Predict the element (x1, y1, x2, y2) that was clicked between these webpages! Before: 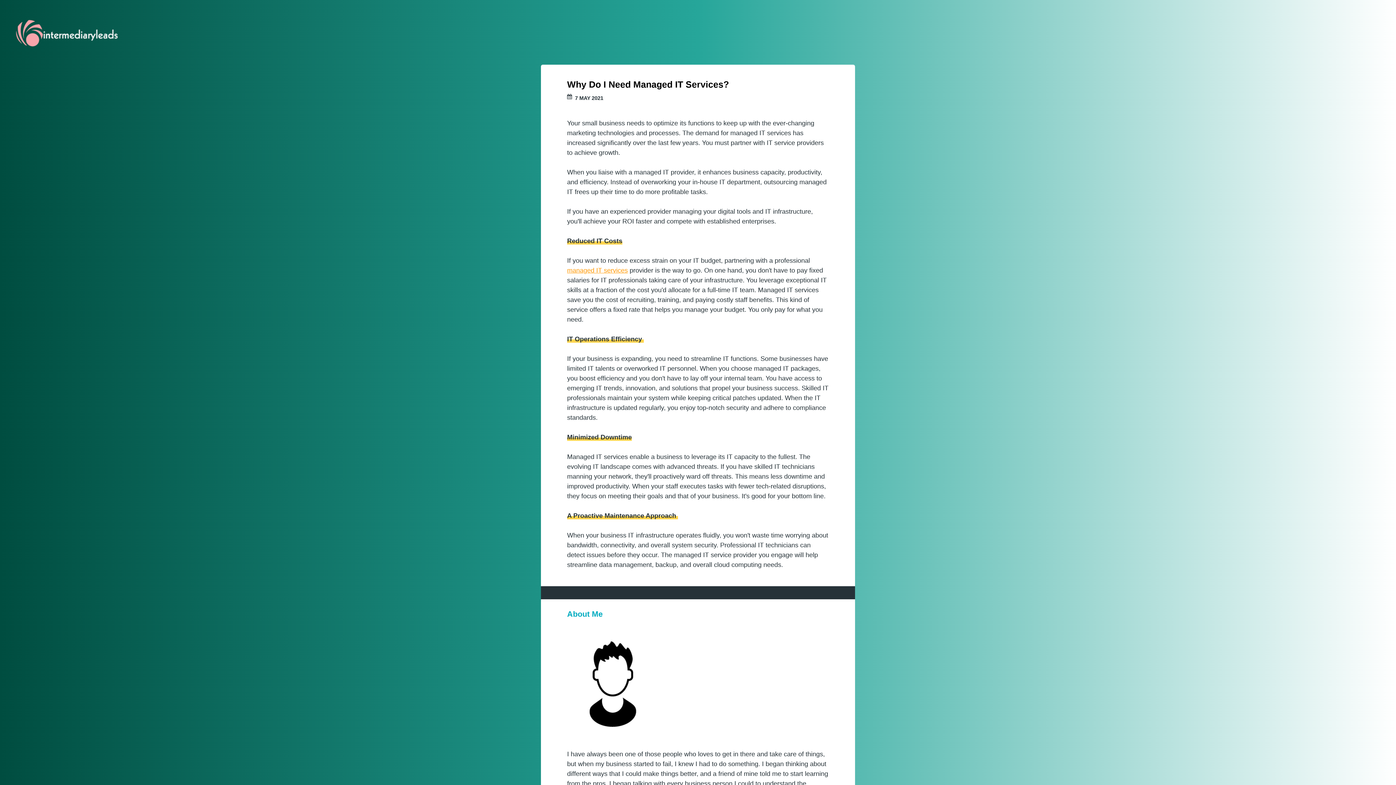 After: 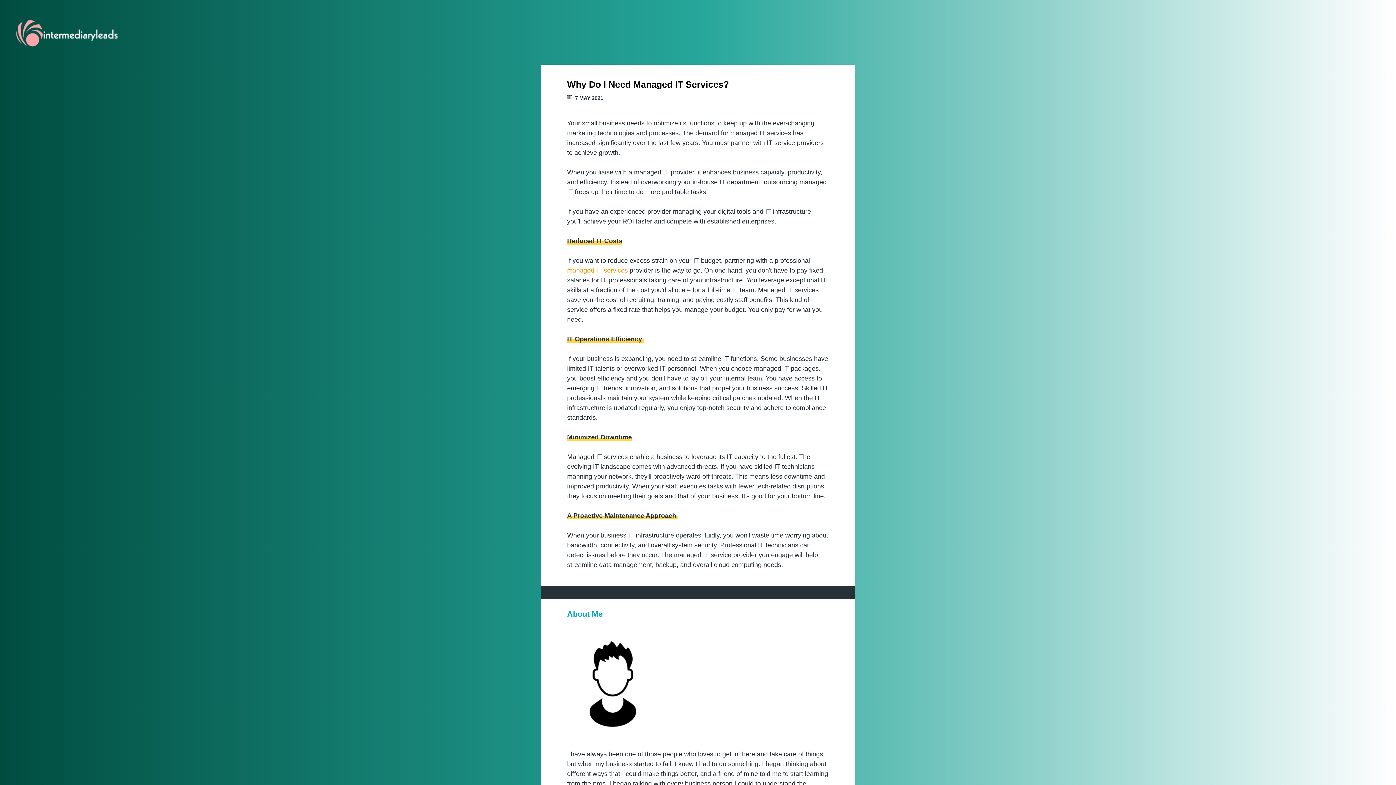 Action: label: managed IT services bbox: (567, 266, 628, 274)